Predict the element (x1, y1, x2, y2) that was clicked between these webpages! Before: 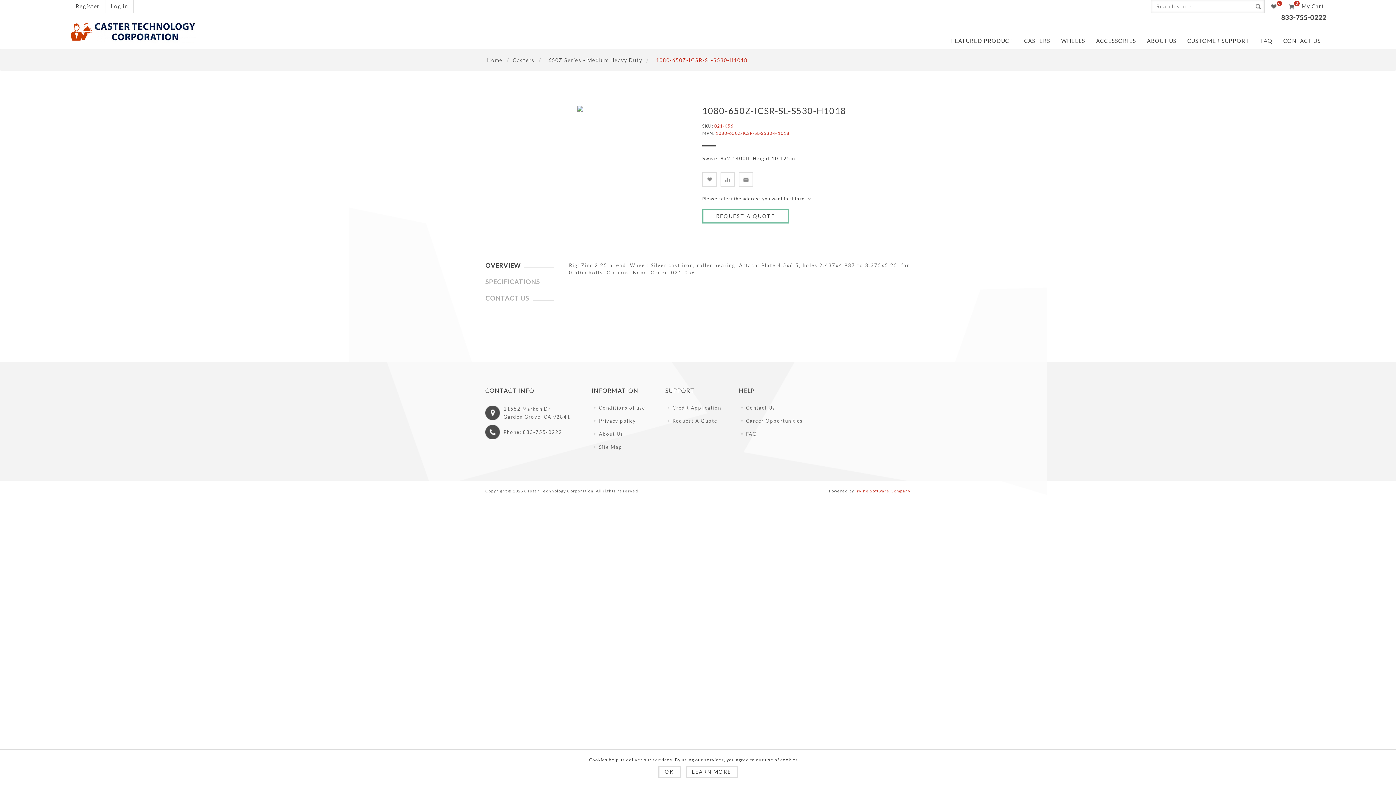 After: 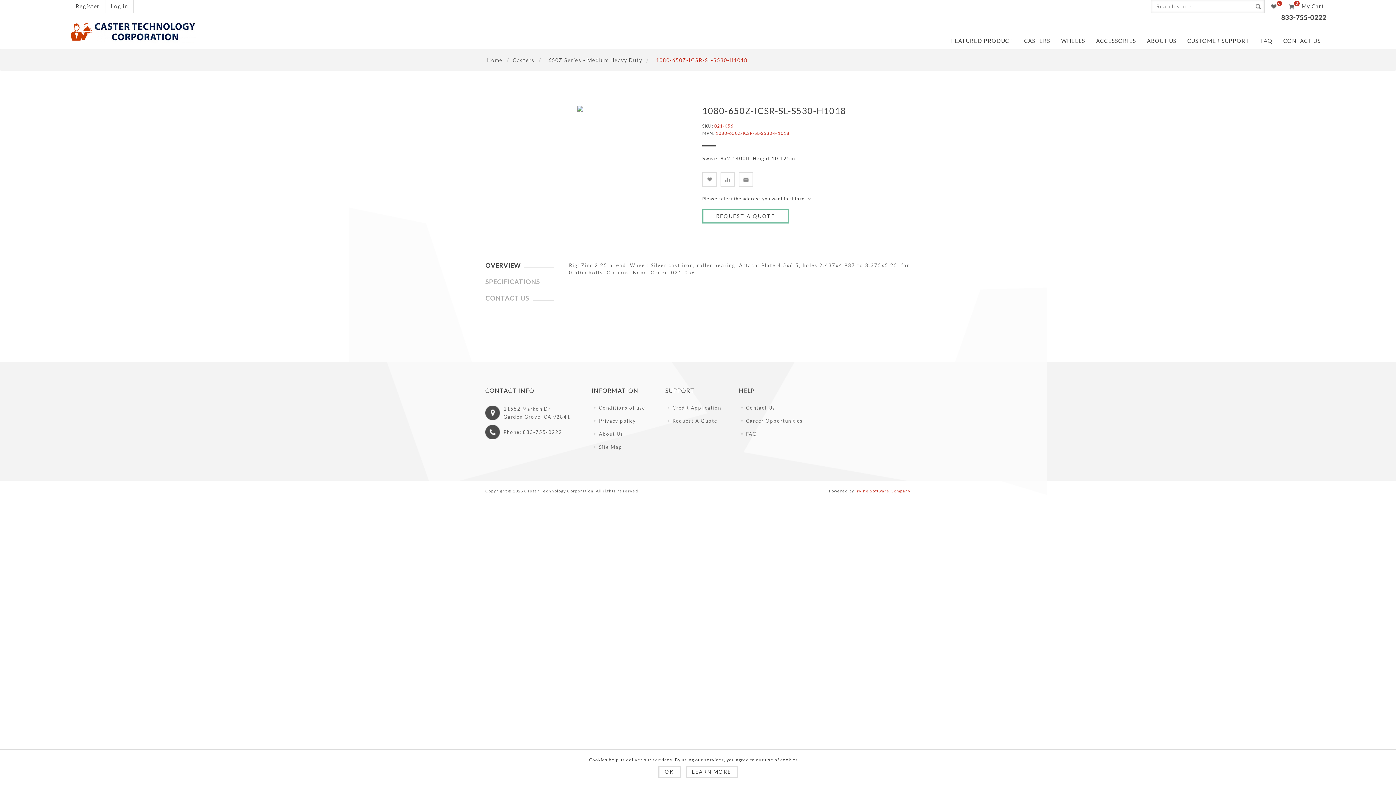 Action: bbox: (855, 488, 910, 493) label: Irvine Software Company